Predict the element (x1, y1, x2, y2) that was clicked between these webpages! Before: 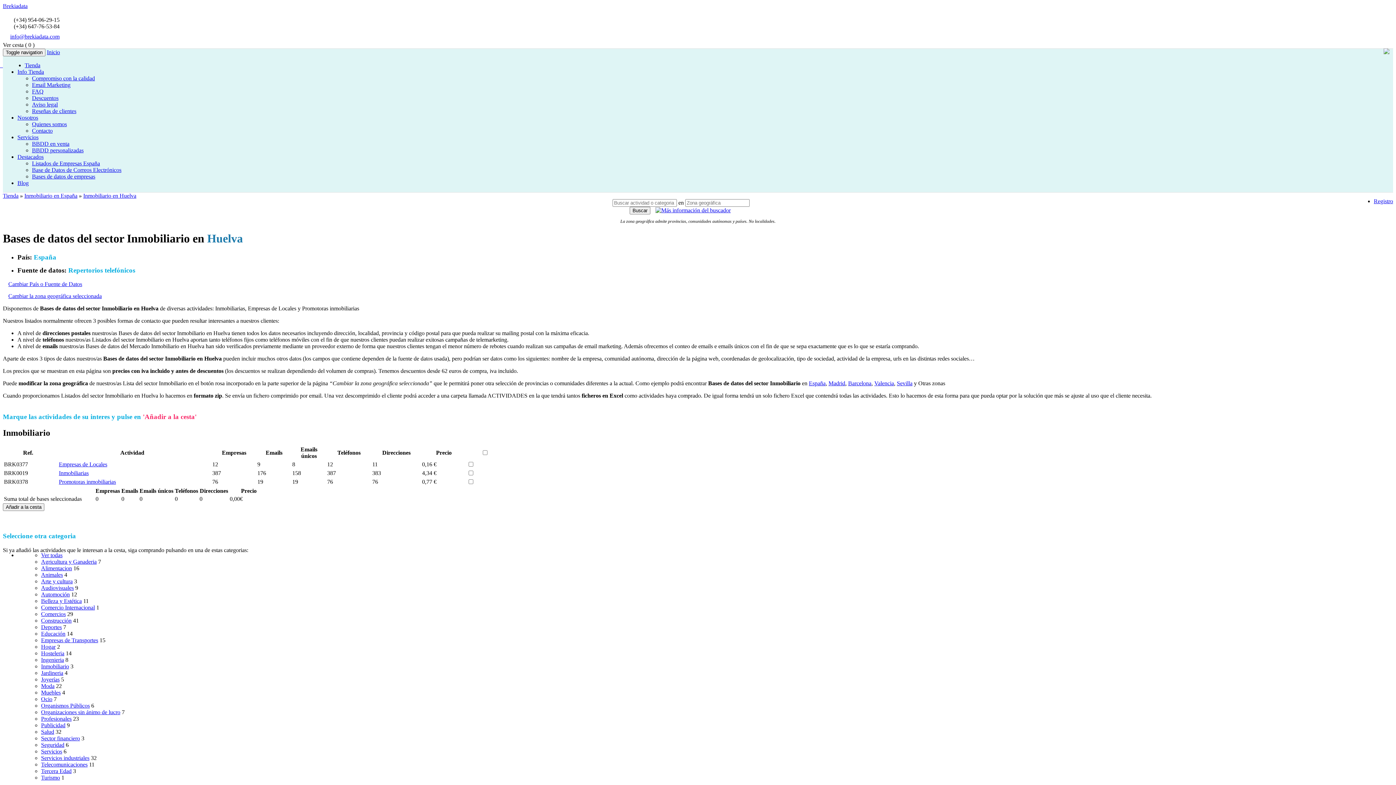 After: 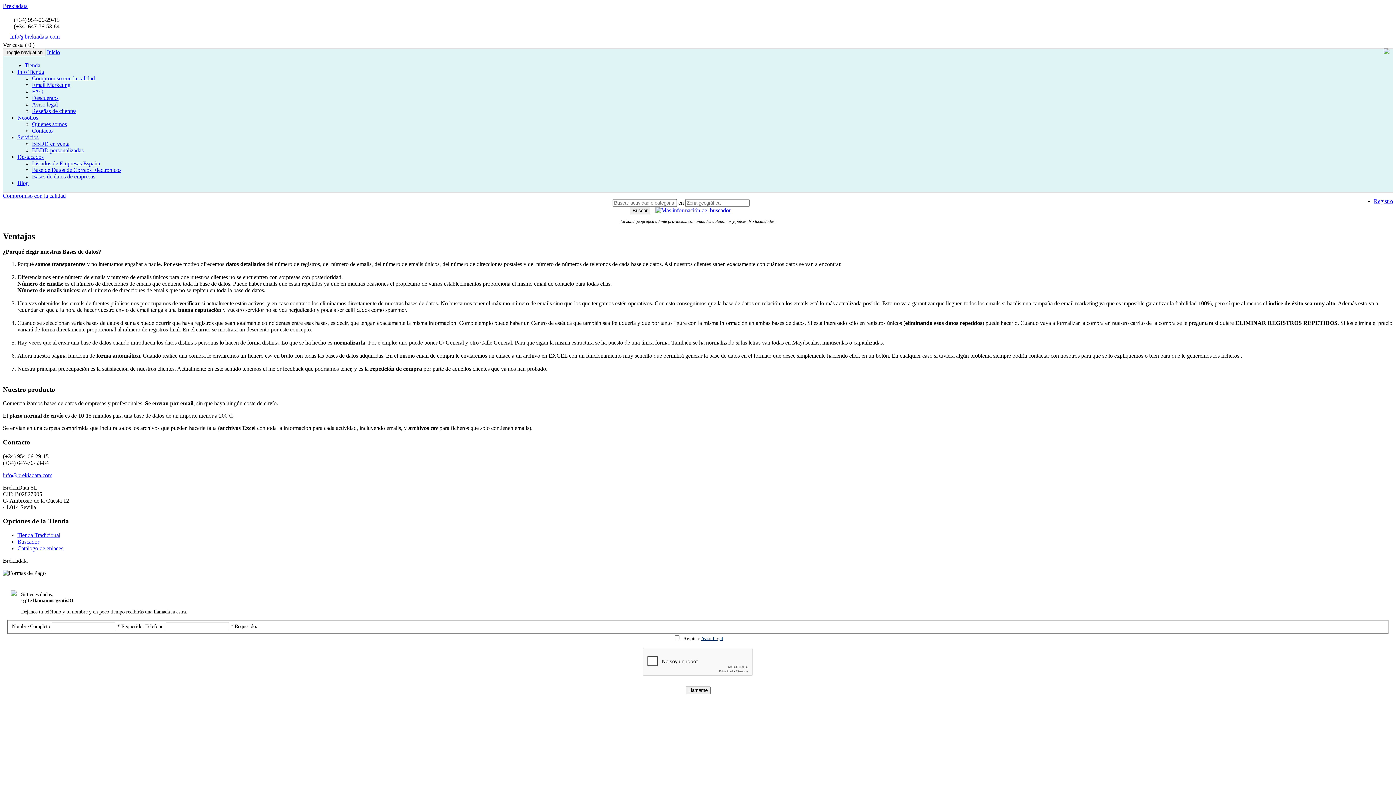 Action: bbox: (32, 75, 94, 81) label: Compromiso con la calidad